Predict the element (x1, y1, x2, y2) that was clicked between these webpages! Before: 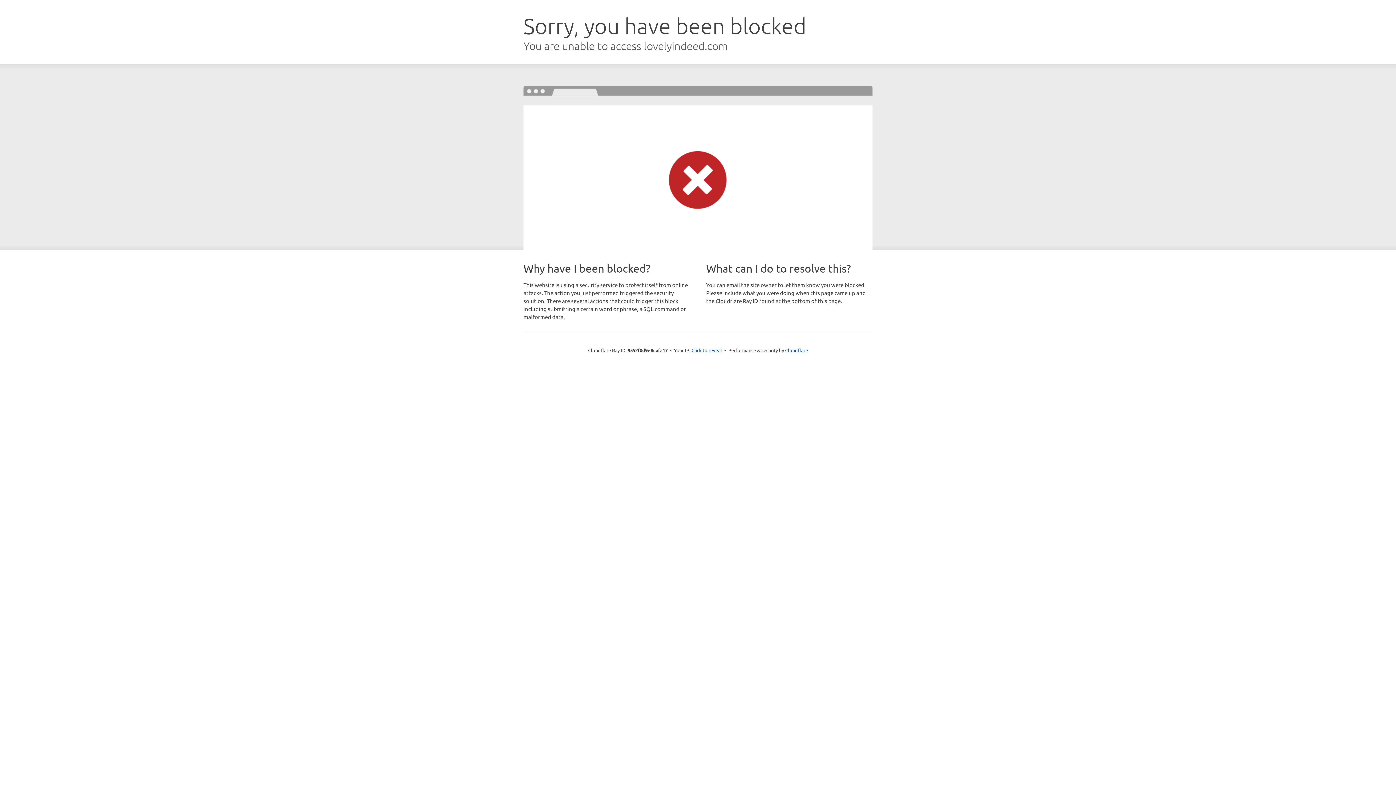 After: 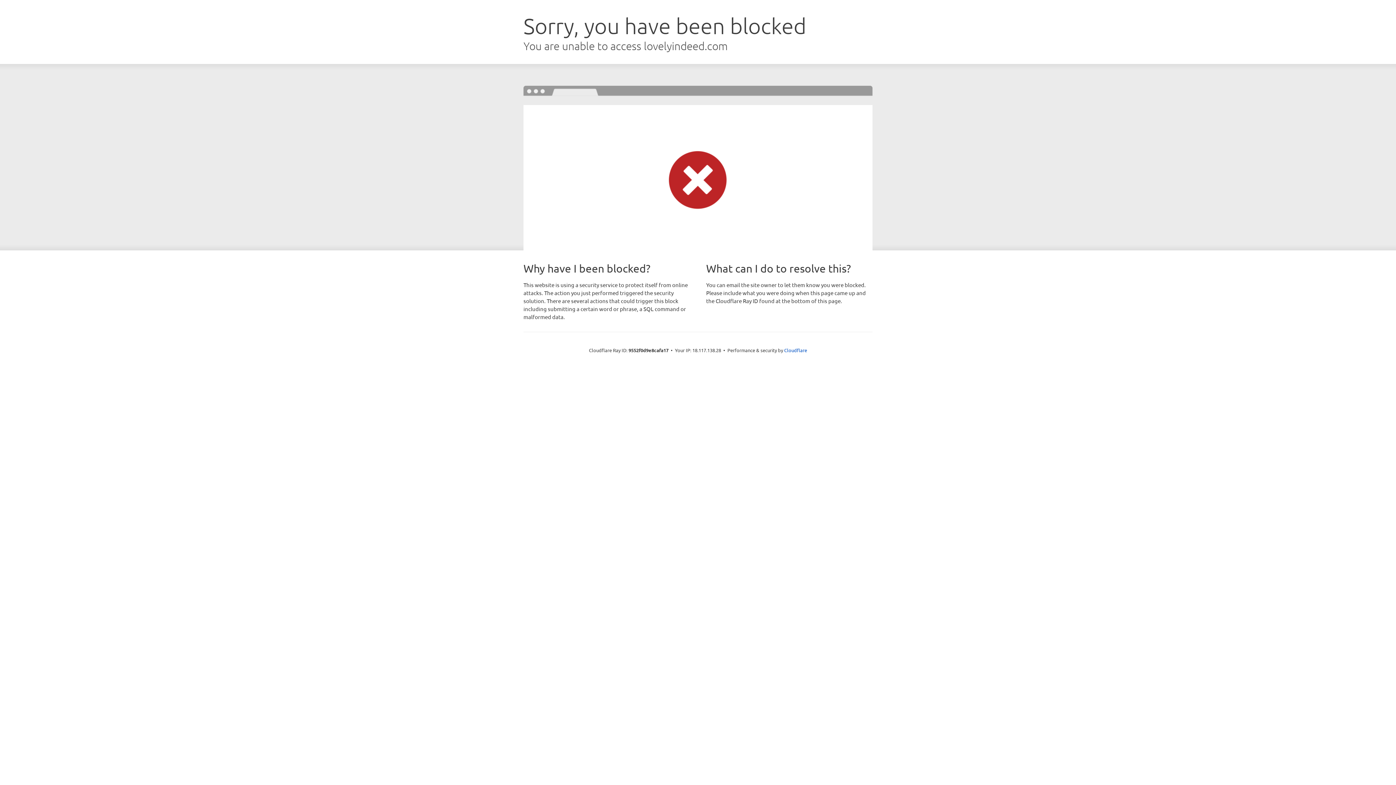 Action: label: Click to reveal bbox: (691, 346, 722, 353)